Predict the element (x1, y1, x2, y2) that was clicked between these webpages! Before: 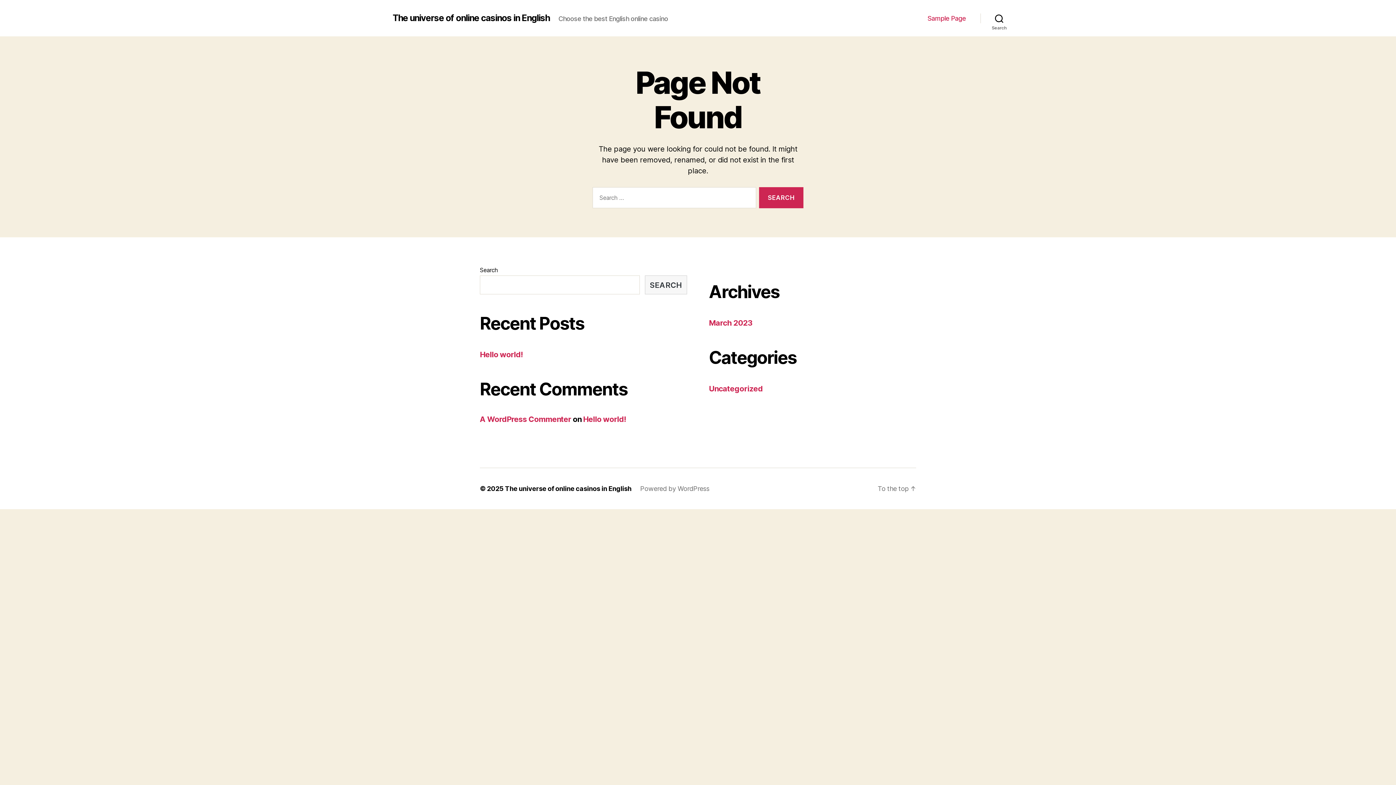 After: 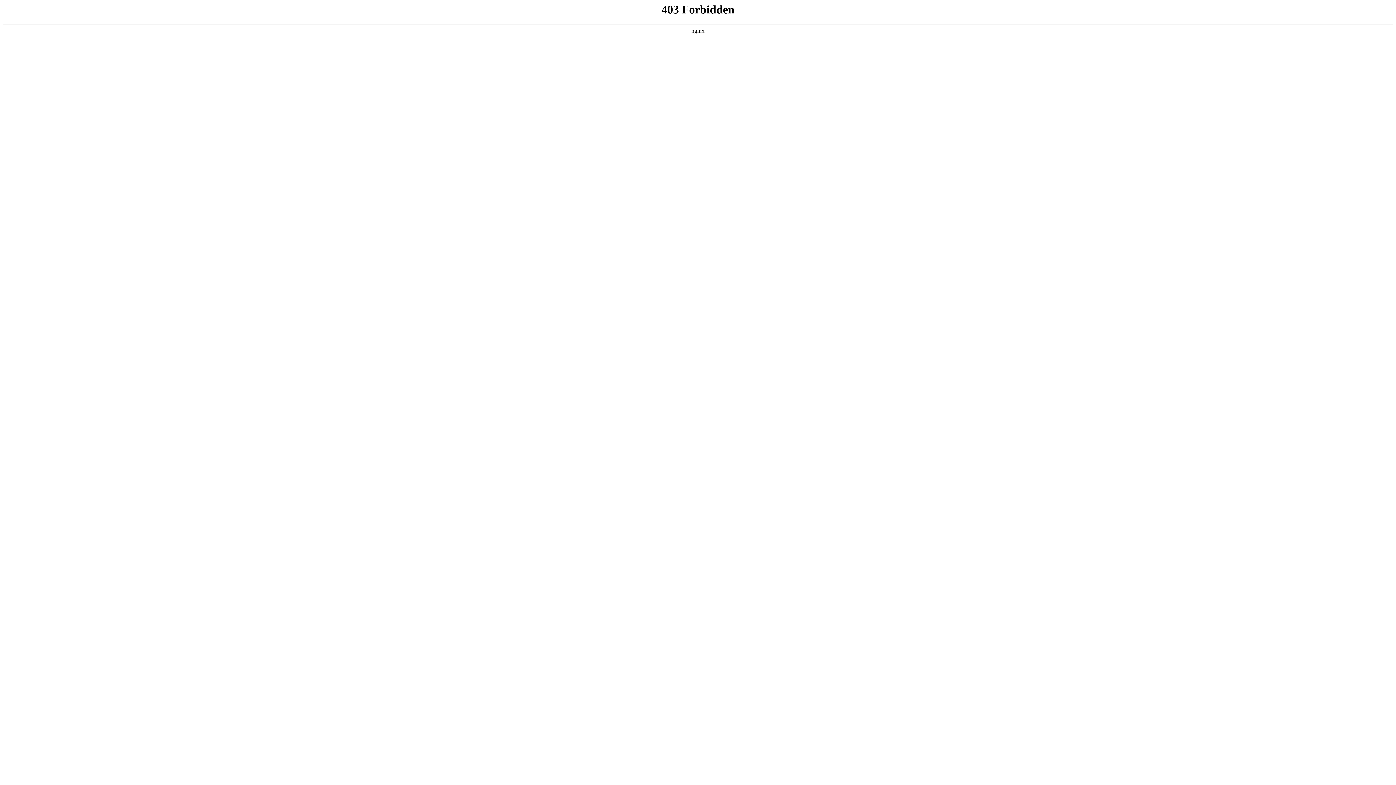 Action: bbox: (480, 415, 571, 424) label: A WordPress Commenter